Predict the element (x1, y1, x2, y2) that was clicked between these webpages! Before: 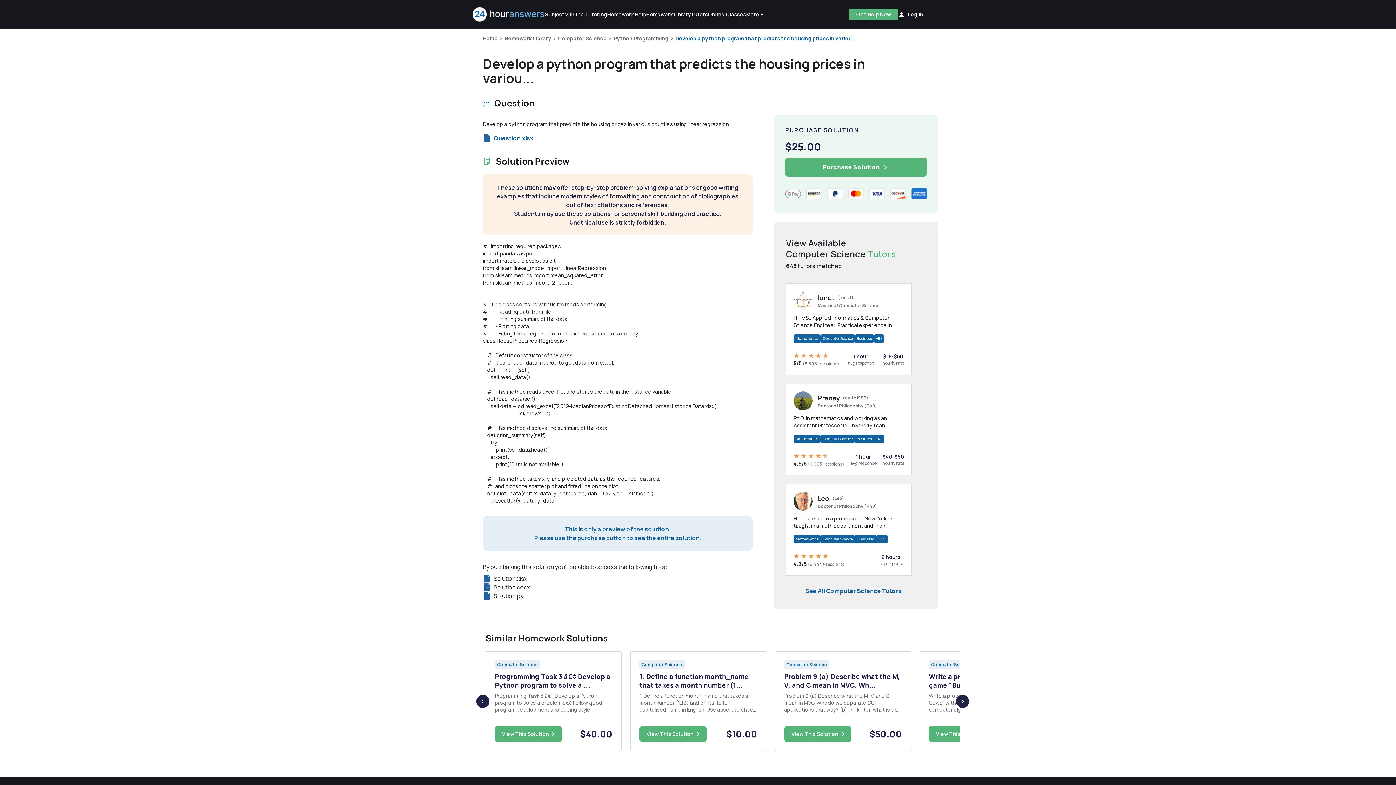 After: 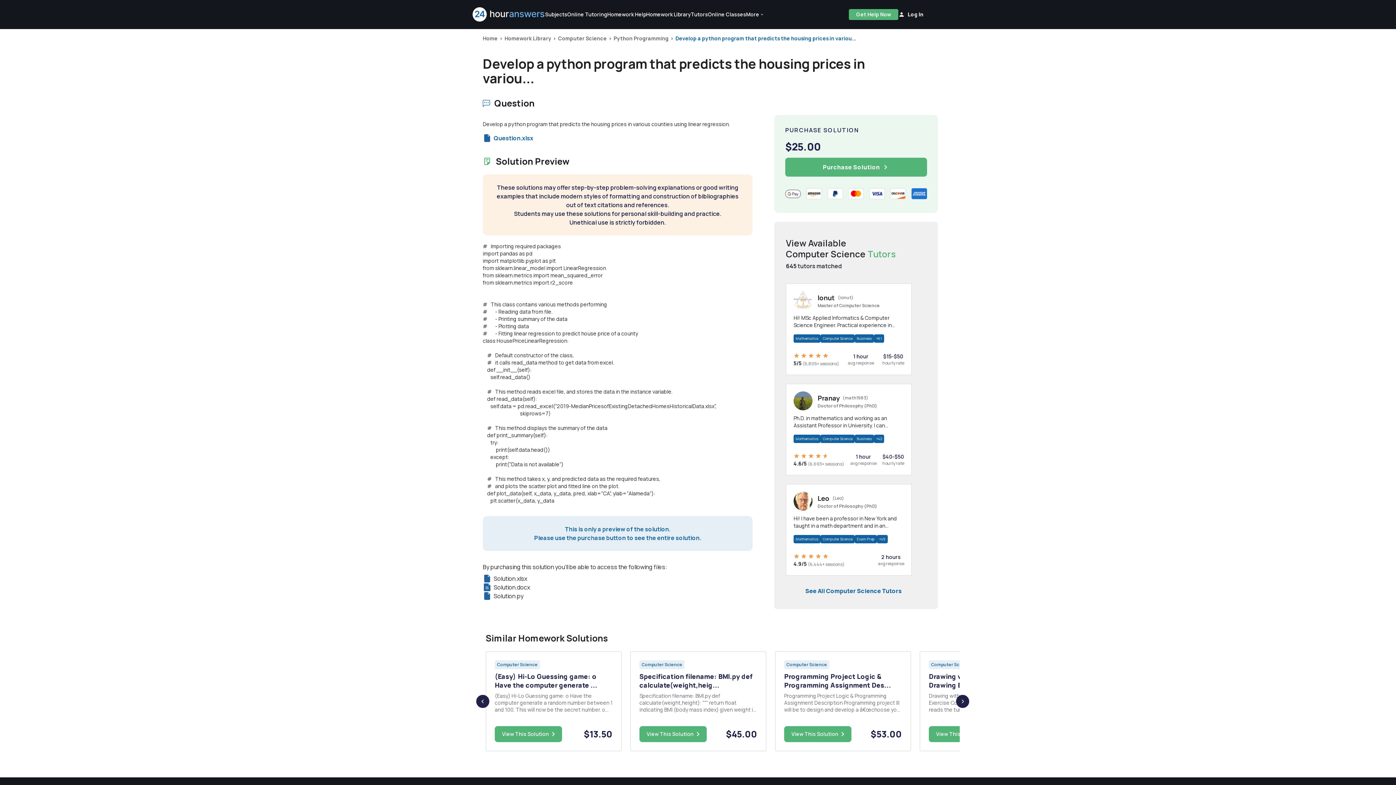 Action: label: Develop a python program that predicts the housing prices in variou... bbox: (675, 34, 856, 41)